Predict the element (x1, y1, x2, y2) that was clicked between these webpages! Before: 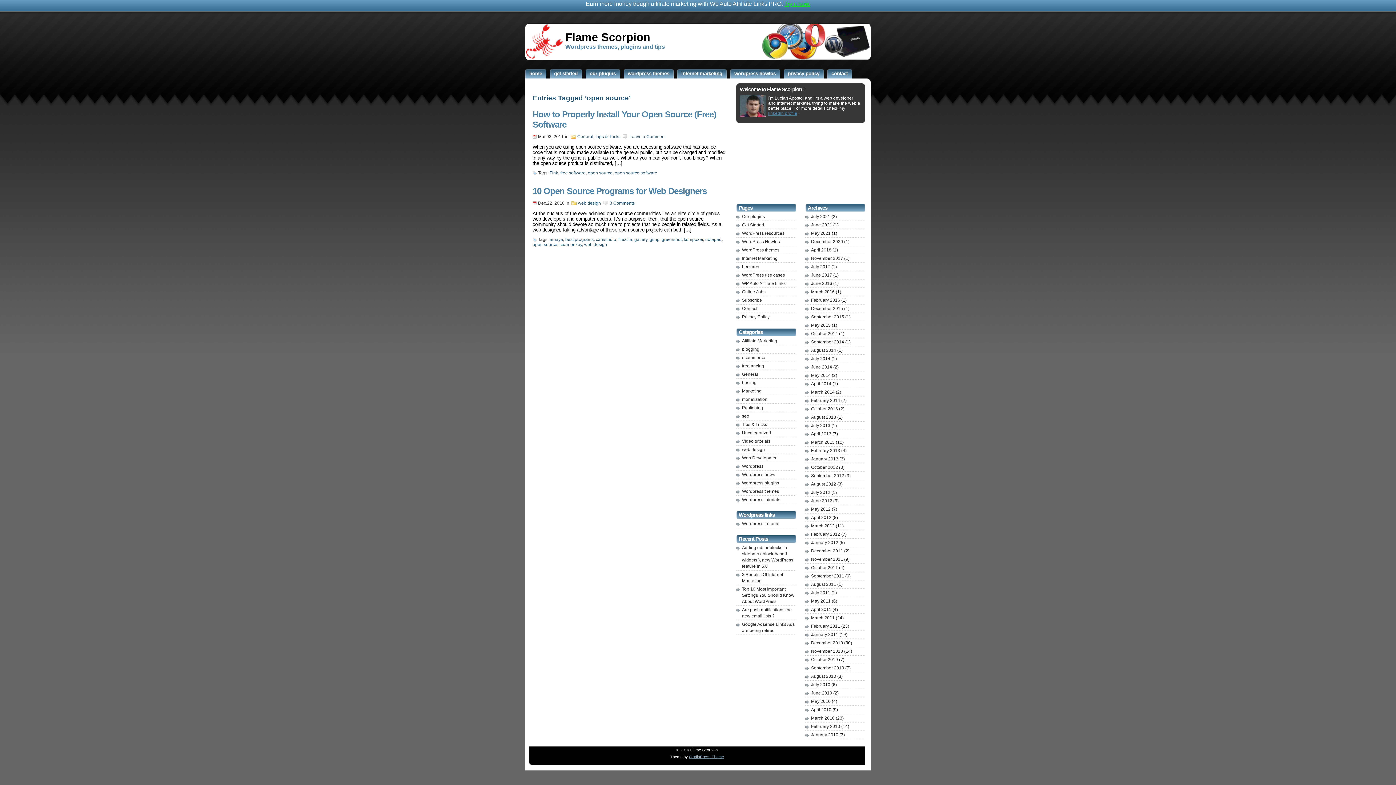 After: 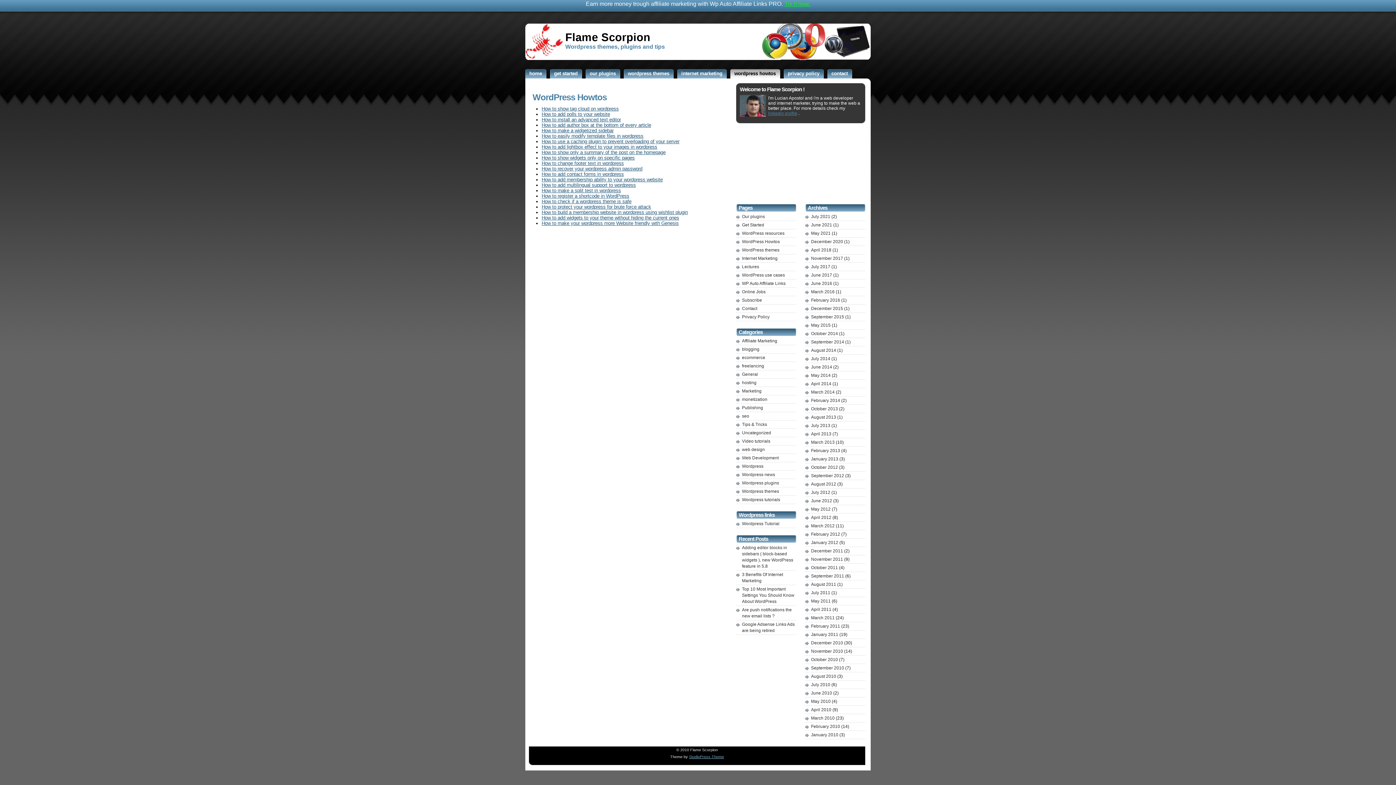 Action: bbox: (742, 239, 780, 244) label: WordPress Howtos